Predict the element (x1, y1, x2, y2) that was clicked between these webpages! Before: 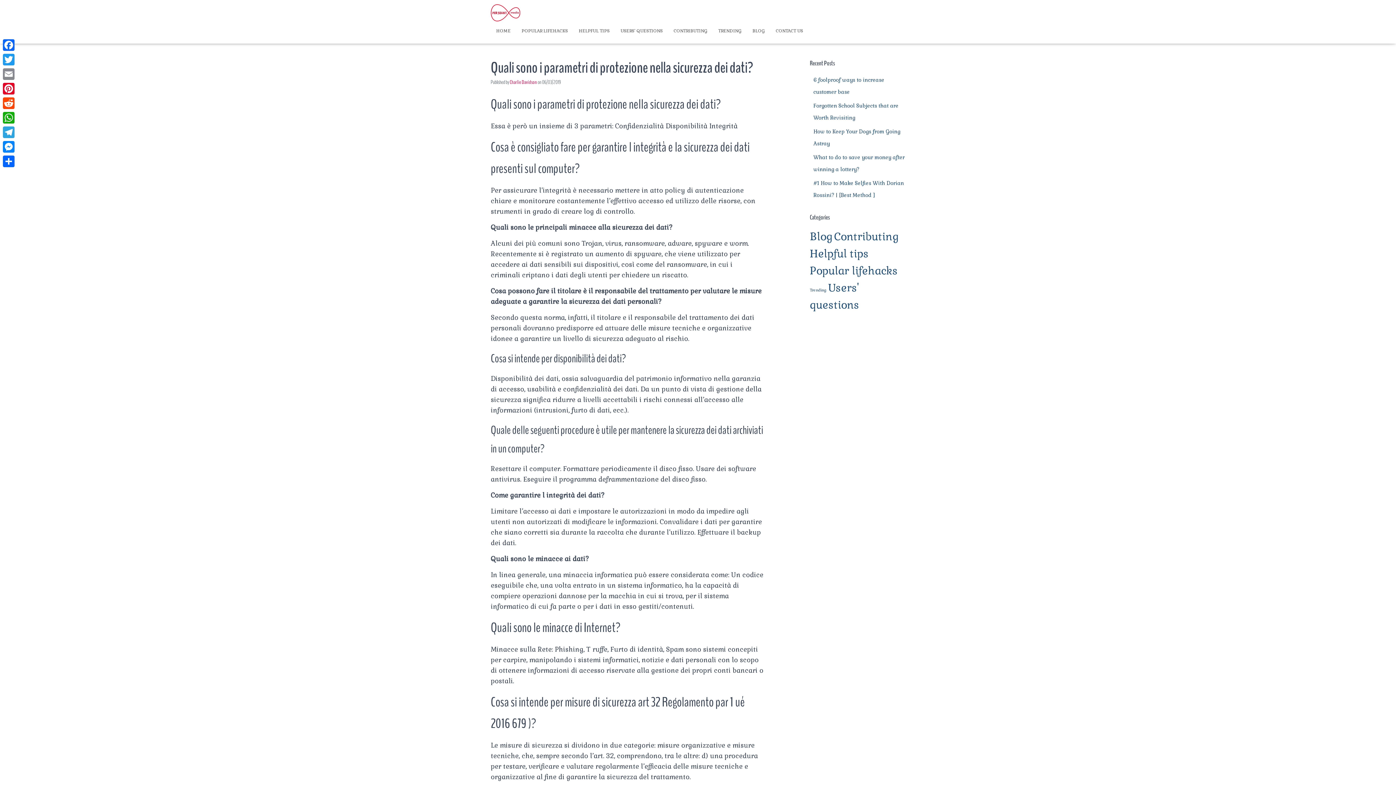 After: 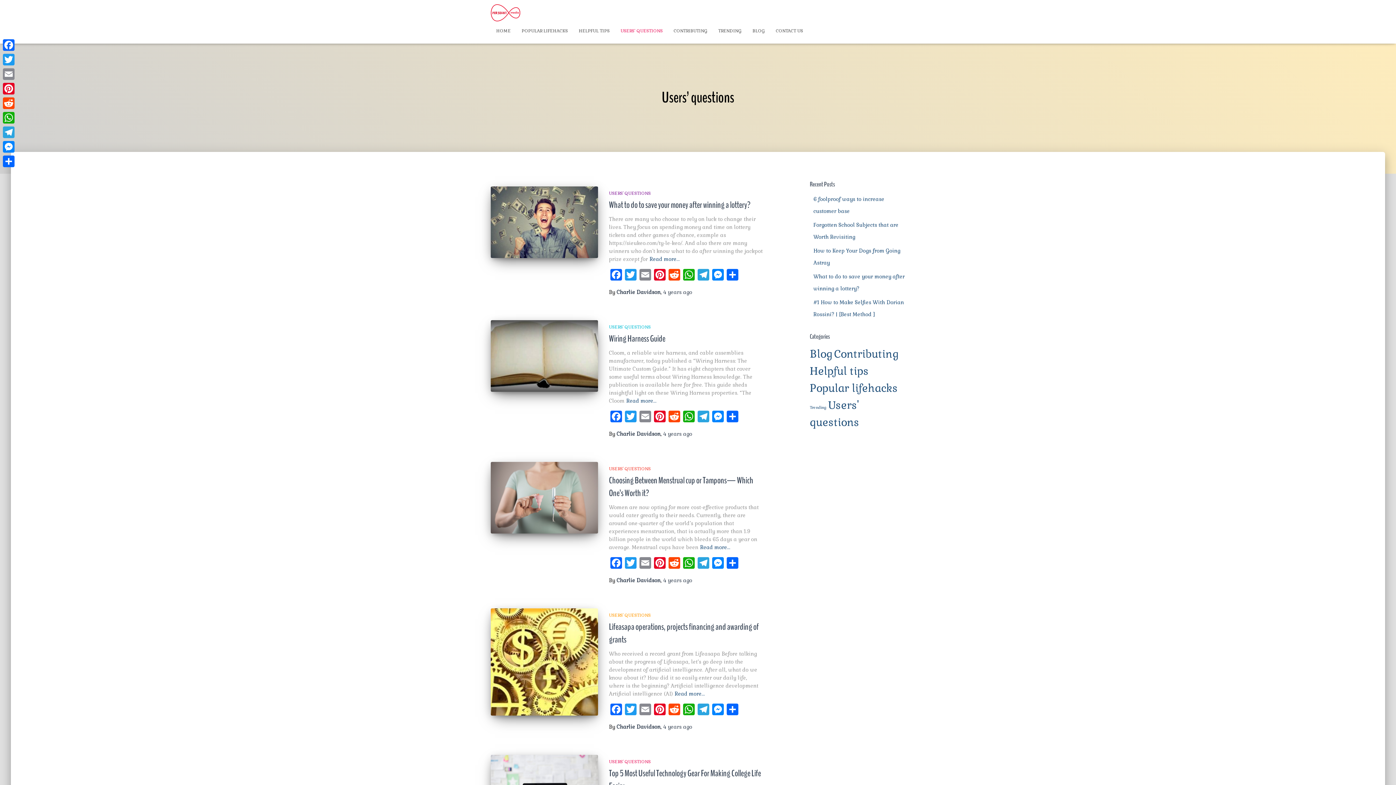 Action: label: USERS’ QUESTIONS bbox: (615, 21, 668, 39)